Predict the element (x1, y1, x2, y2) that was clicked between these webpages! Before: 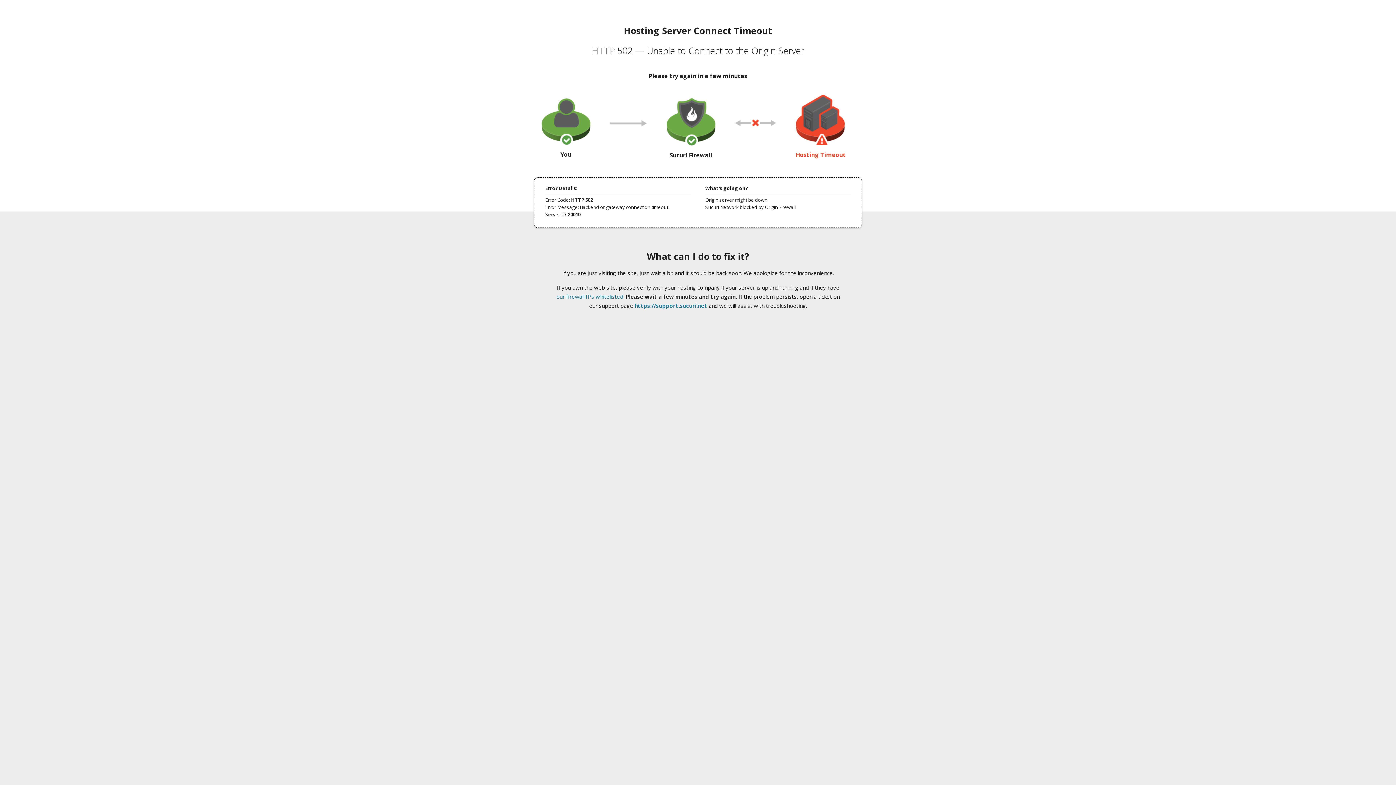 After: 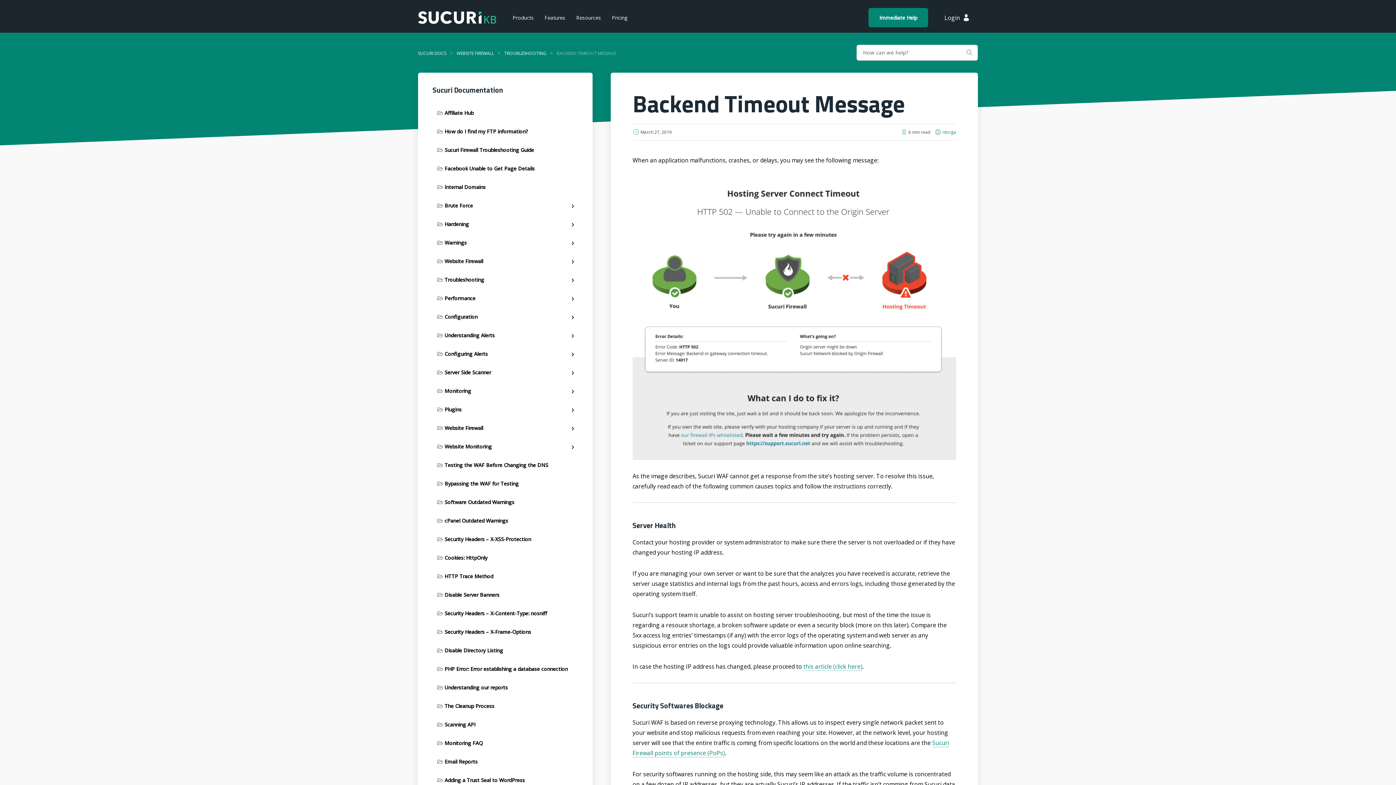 Action: label: our firewall IPs whitelisted bbox: (556, 293, 623, 300)